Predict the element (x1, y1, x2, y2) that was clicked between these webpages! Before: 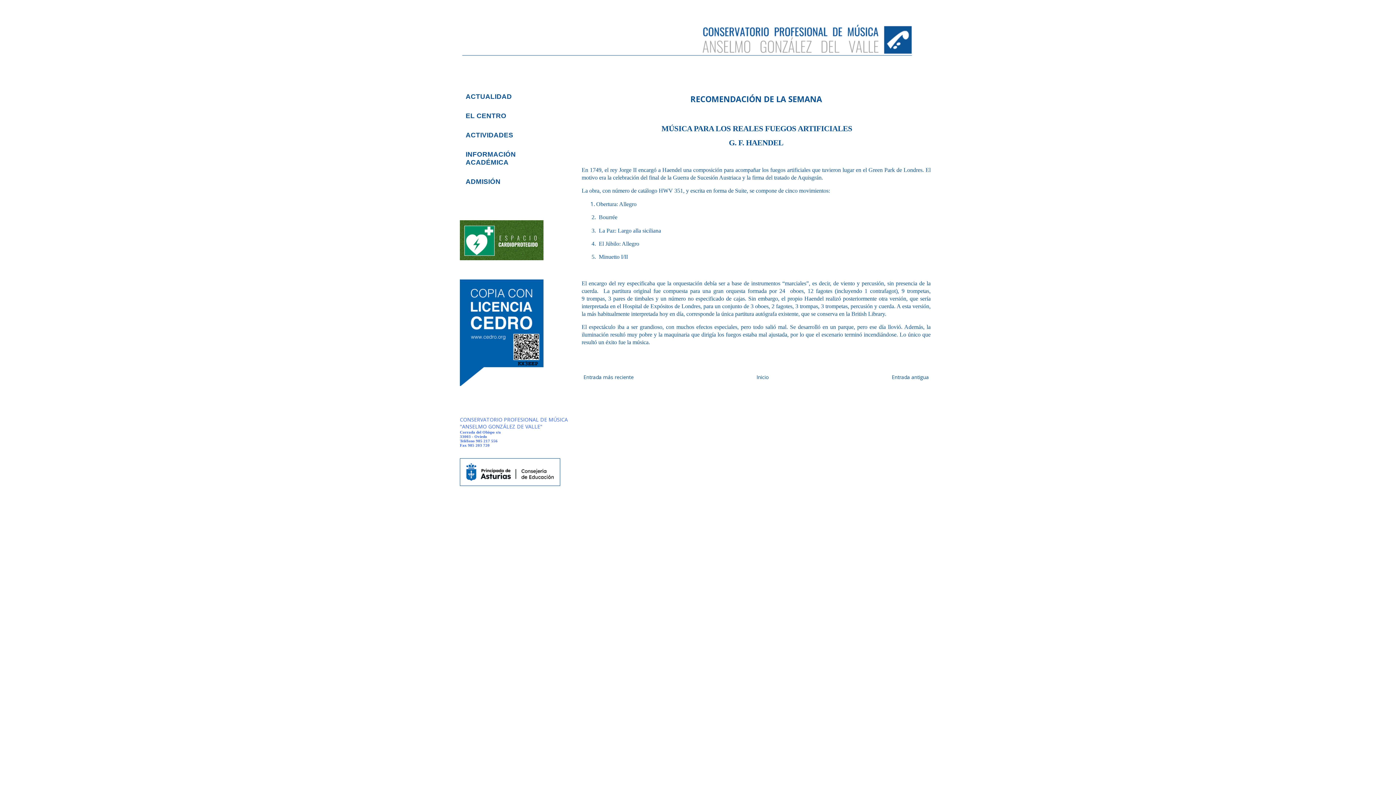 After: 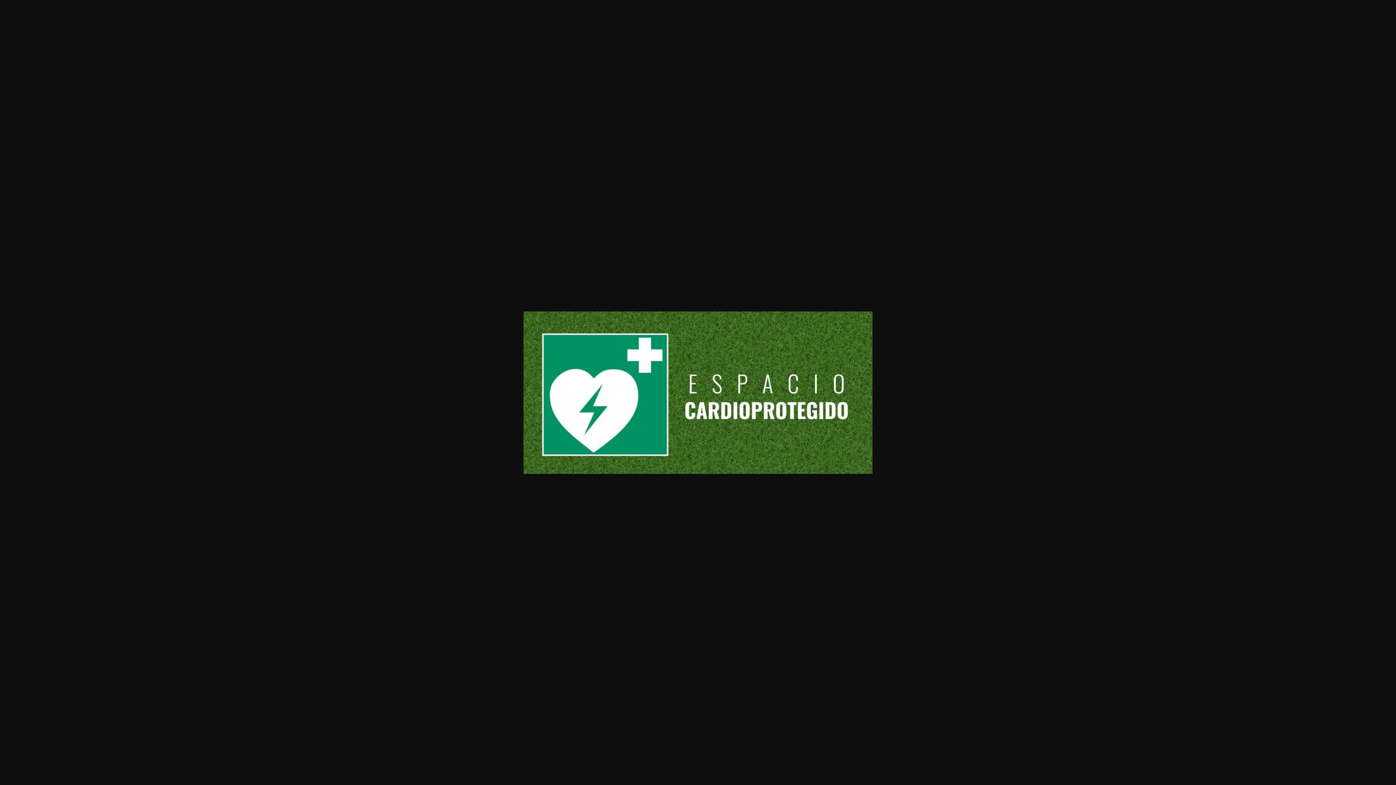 Action: bbox: (460, 254, 543, 261)